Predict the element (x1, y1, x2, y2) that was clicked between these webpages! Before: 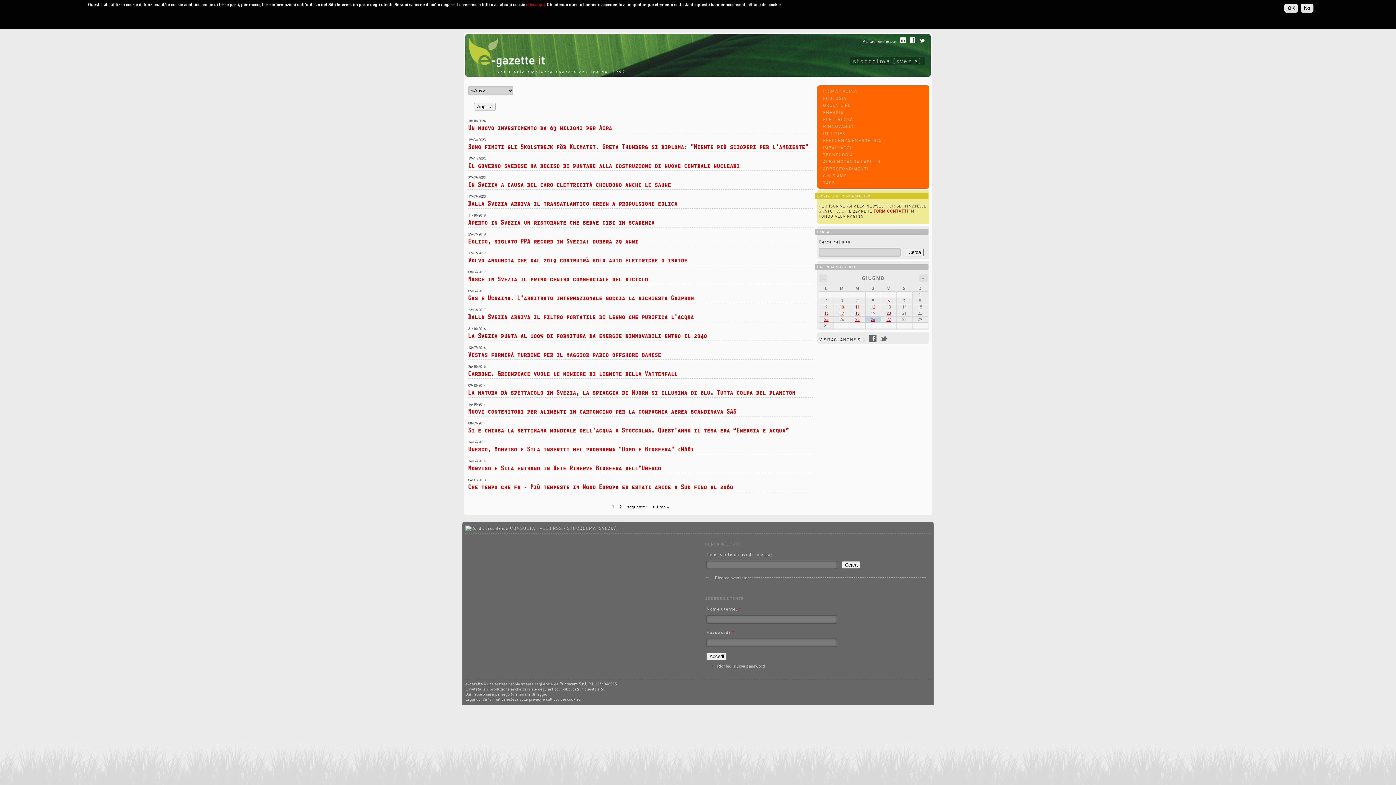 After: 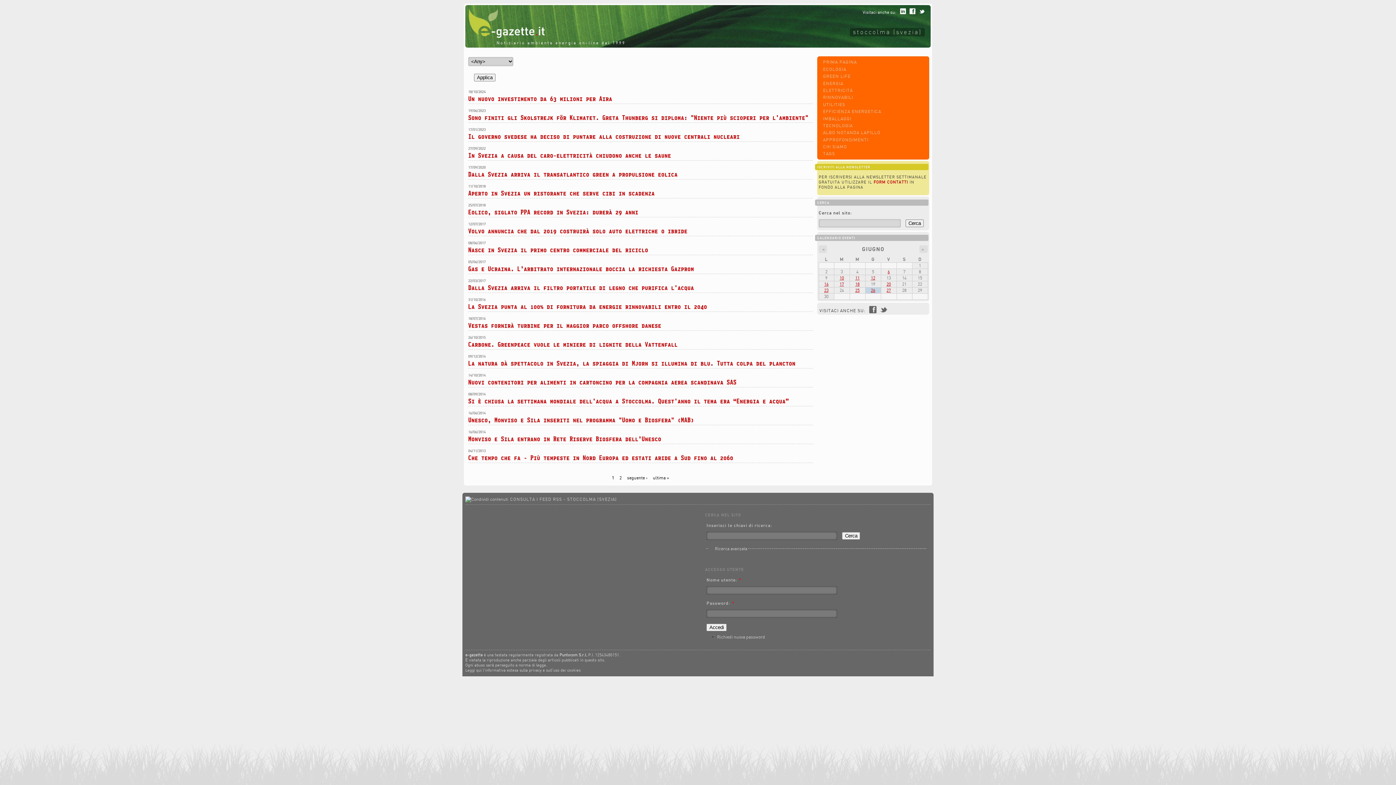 Action: label: t bbox: (919, 31, 925, 43)